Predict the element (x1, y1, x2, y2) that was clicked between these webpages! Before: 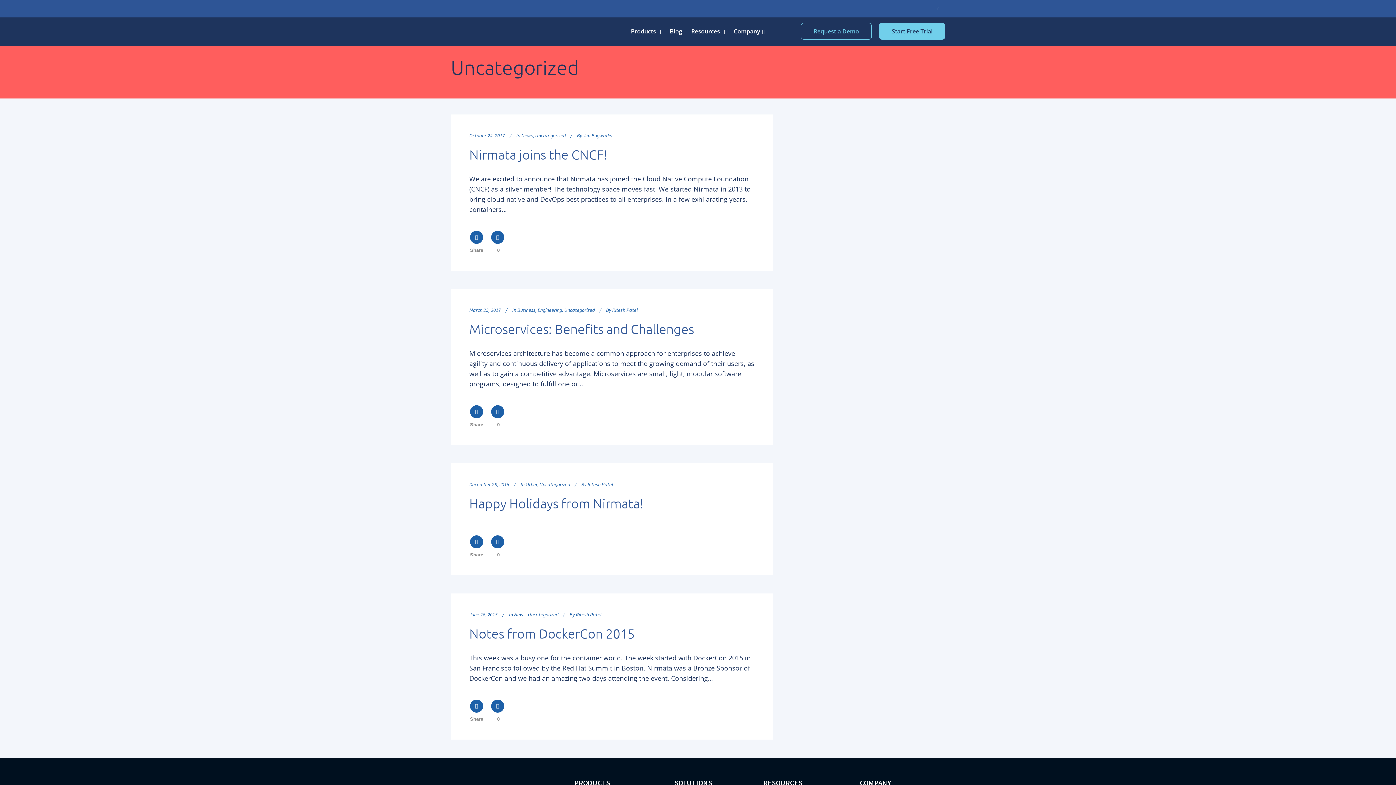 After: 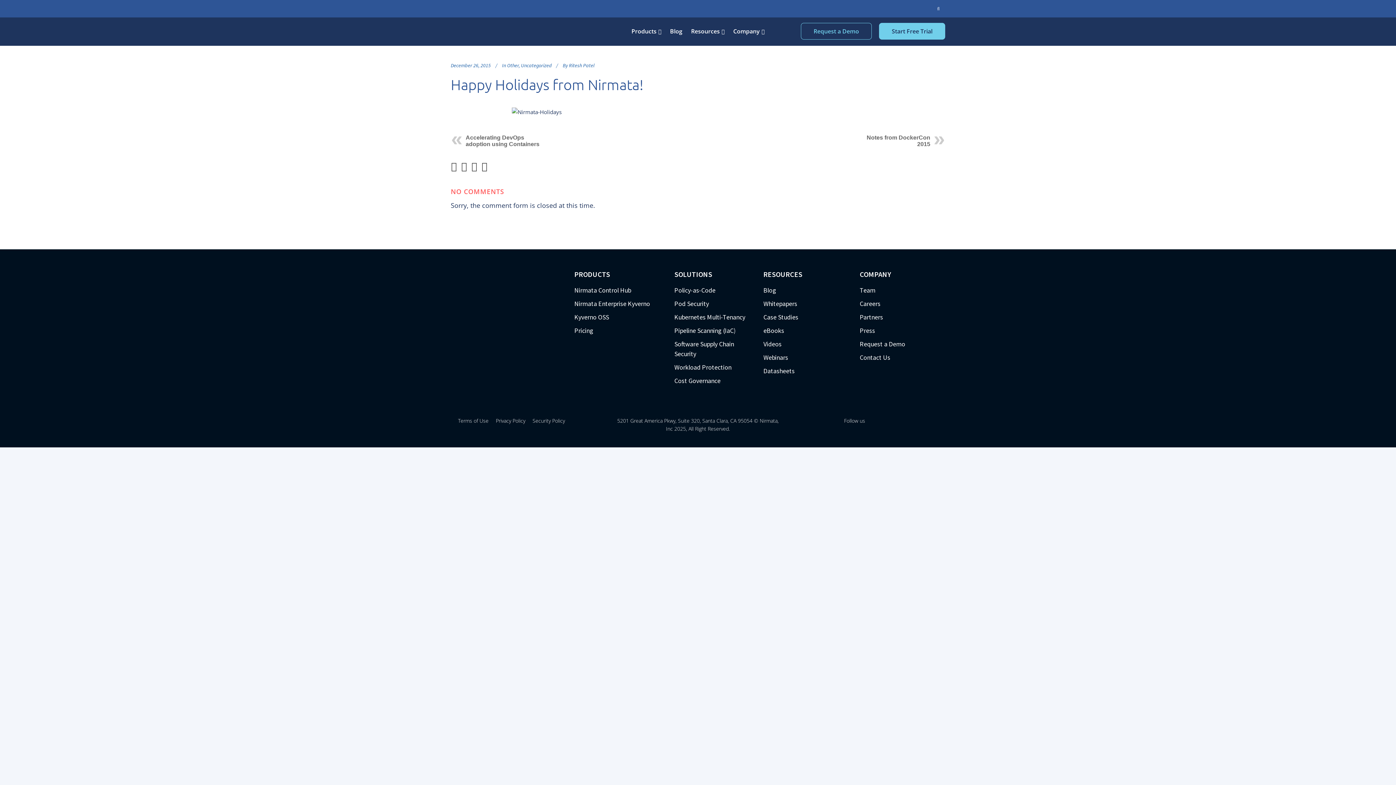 Action: bbox: (491, 535, 505, 557) label: 0